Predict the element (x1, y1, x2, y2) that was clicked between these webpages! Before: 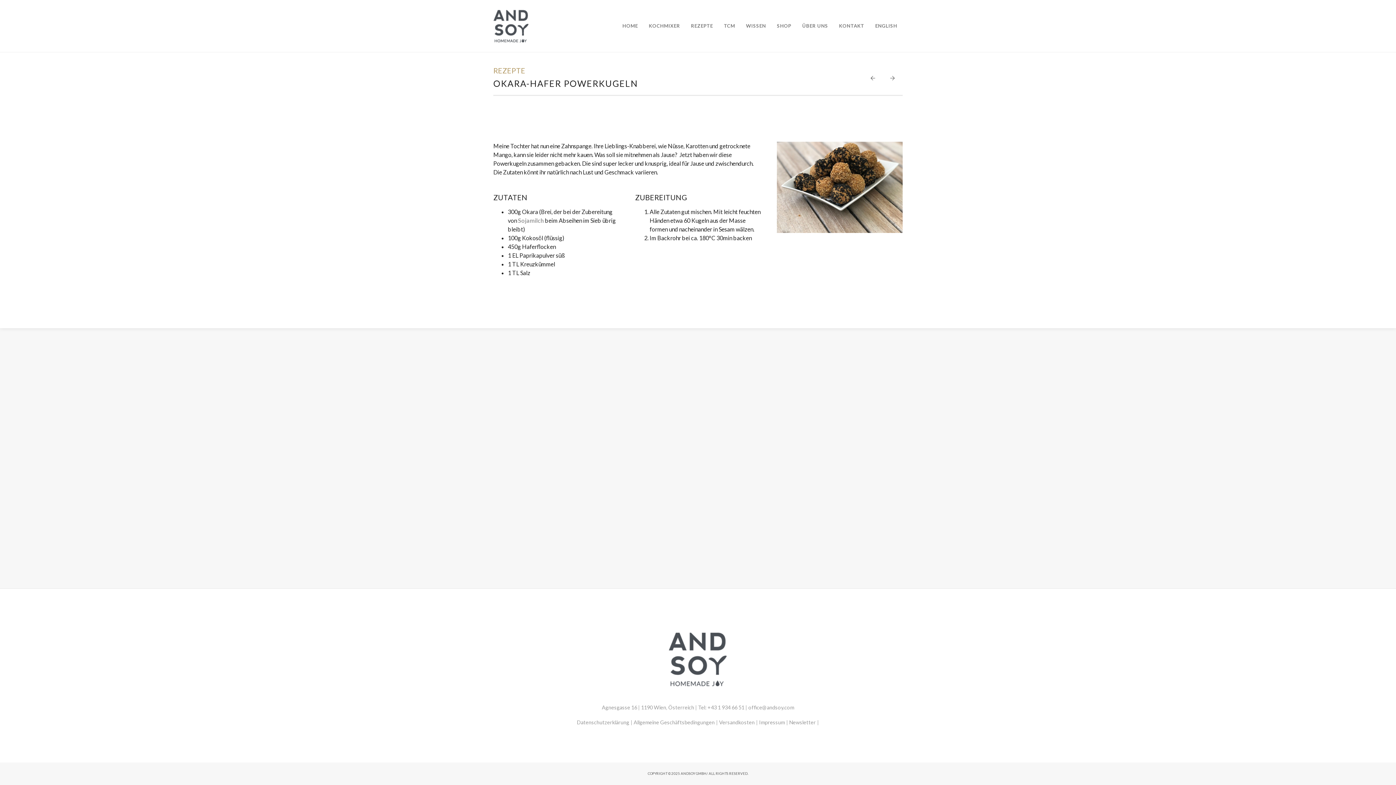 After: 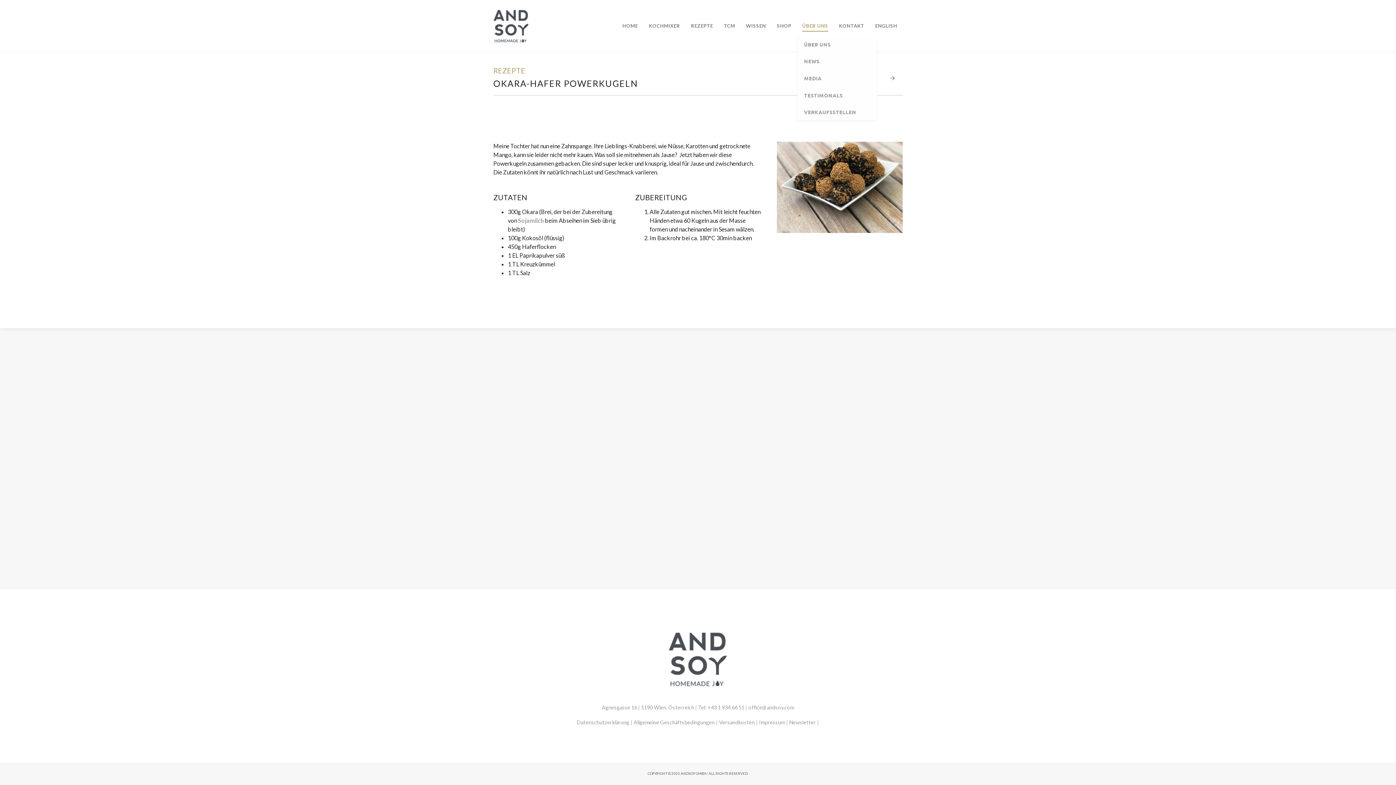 Action: label: ÜBER UNS bbox: (802, 10, 828, 40)